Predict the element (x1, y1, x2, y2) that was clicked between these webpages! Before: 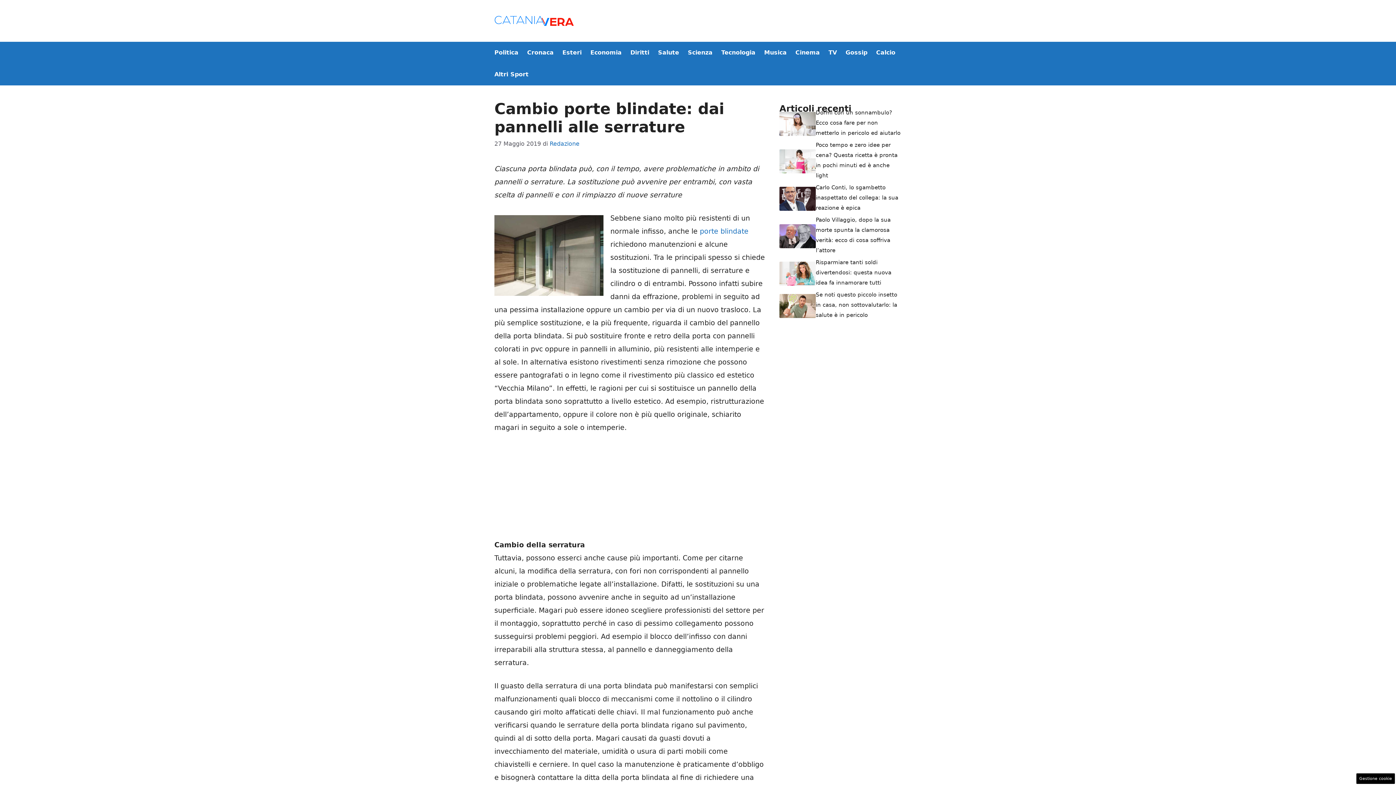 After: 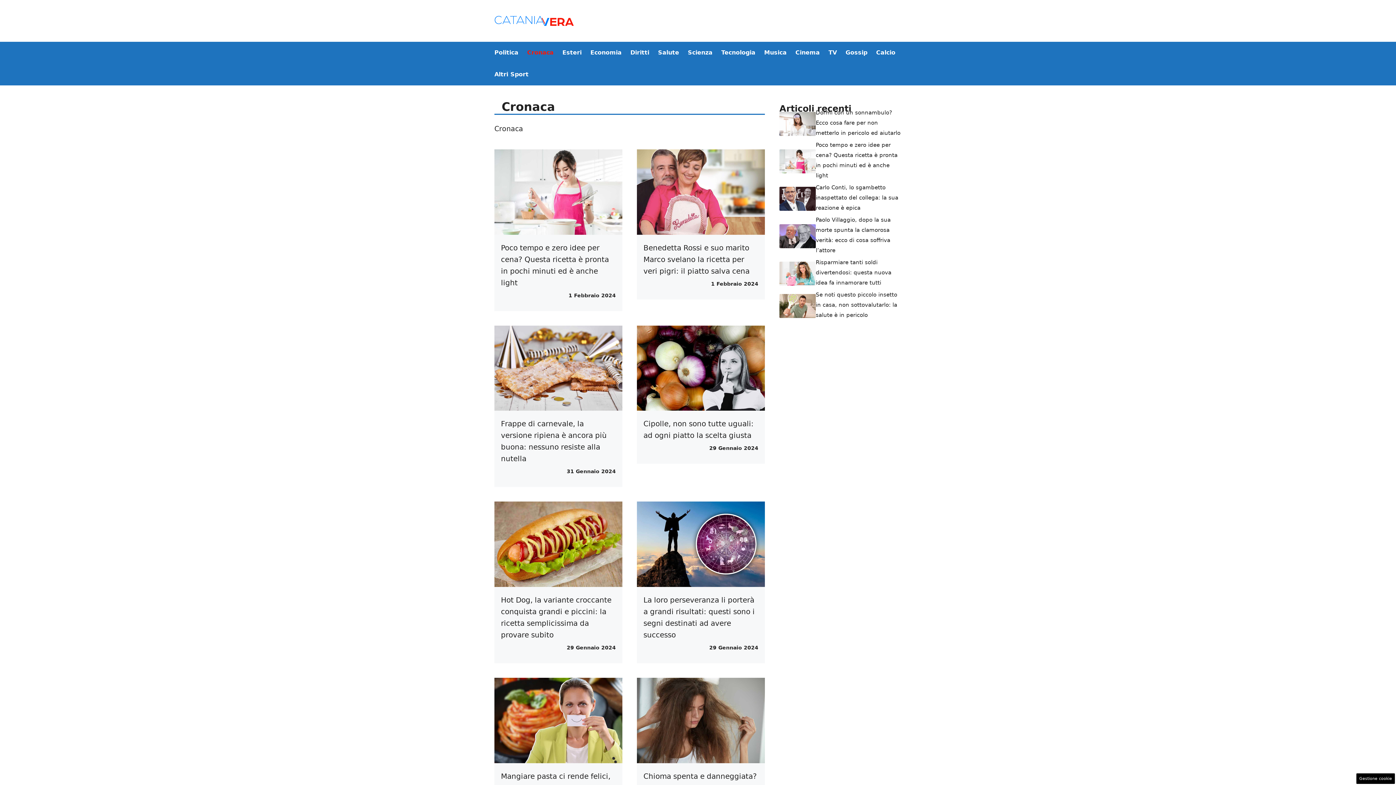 Action: label: Cronaca bbox: (522, 41, 558, 63)